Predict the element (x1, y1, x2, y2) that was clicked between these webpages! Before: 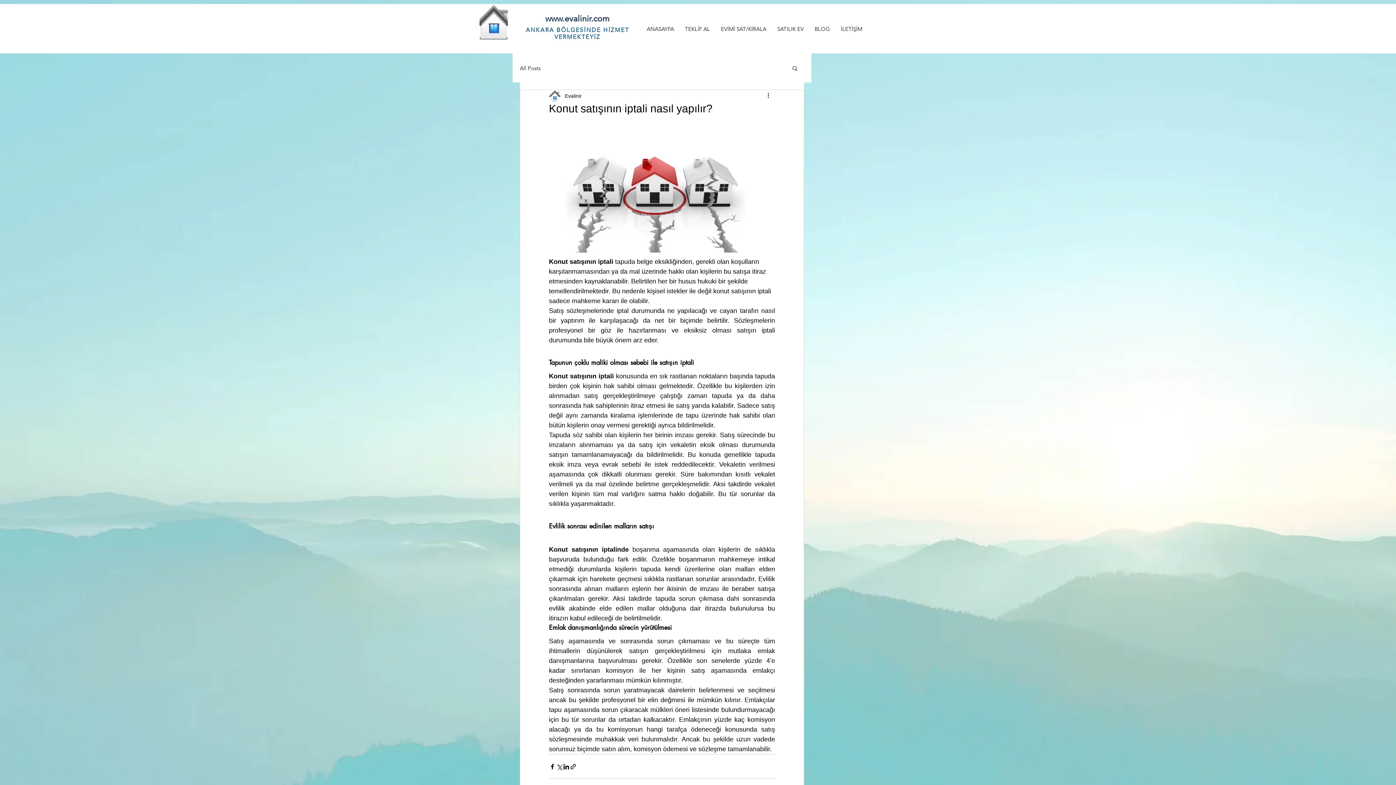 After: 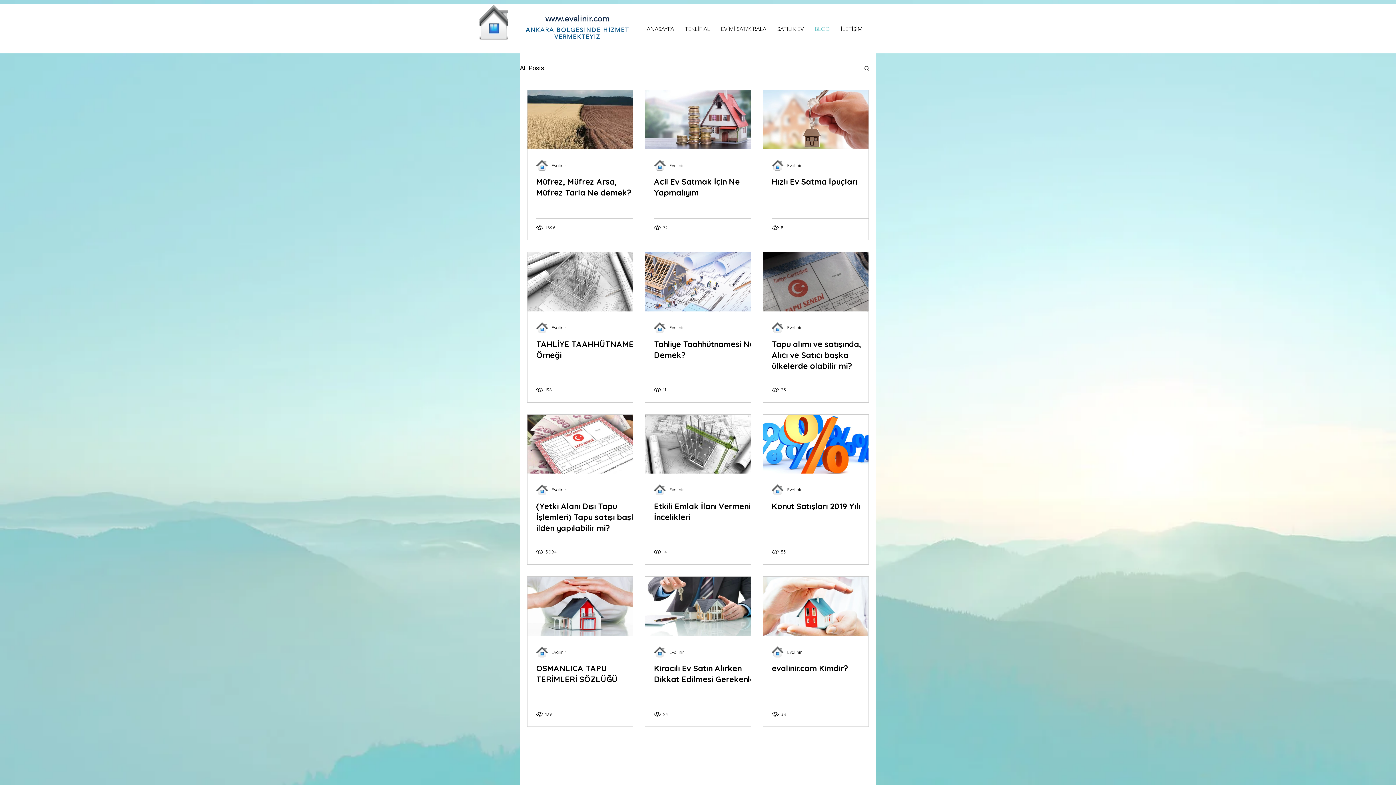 Action: bbox: (809, 20, 835, 38) label: BLOG